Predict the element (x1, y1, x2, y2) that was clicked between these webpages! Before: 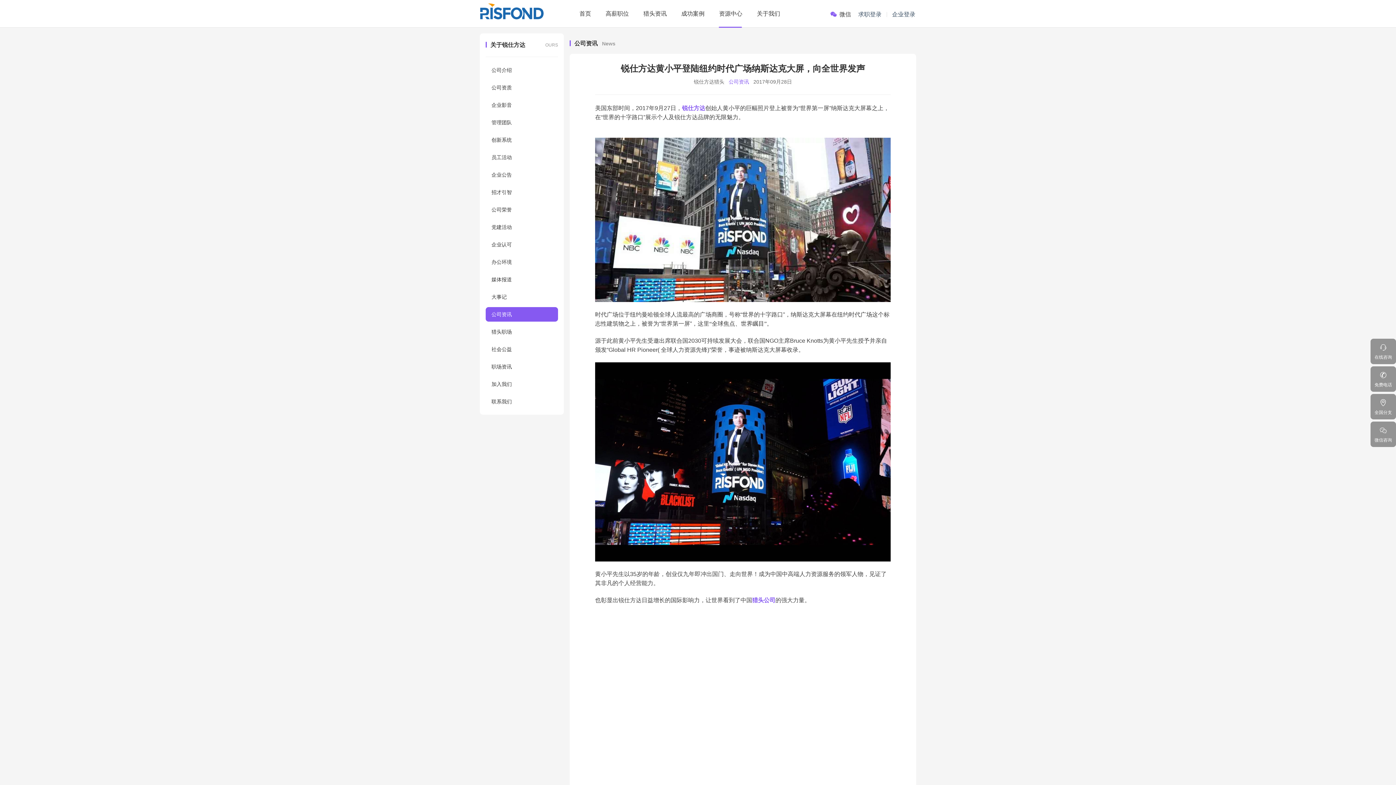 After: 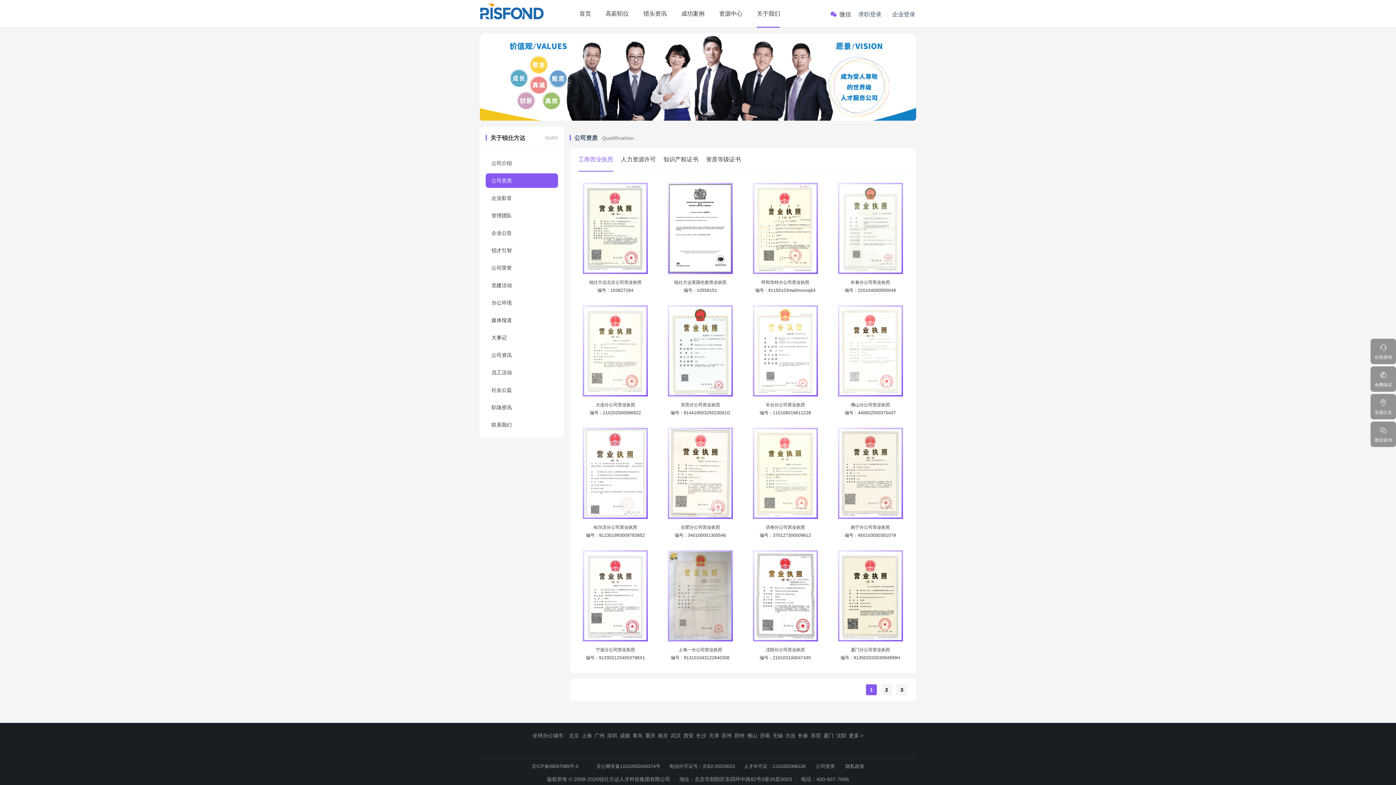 Action: label: 公司资质 bbox: (485, 80, 558, 94)